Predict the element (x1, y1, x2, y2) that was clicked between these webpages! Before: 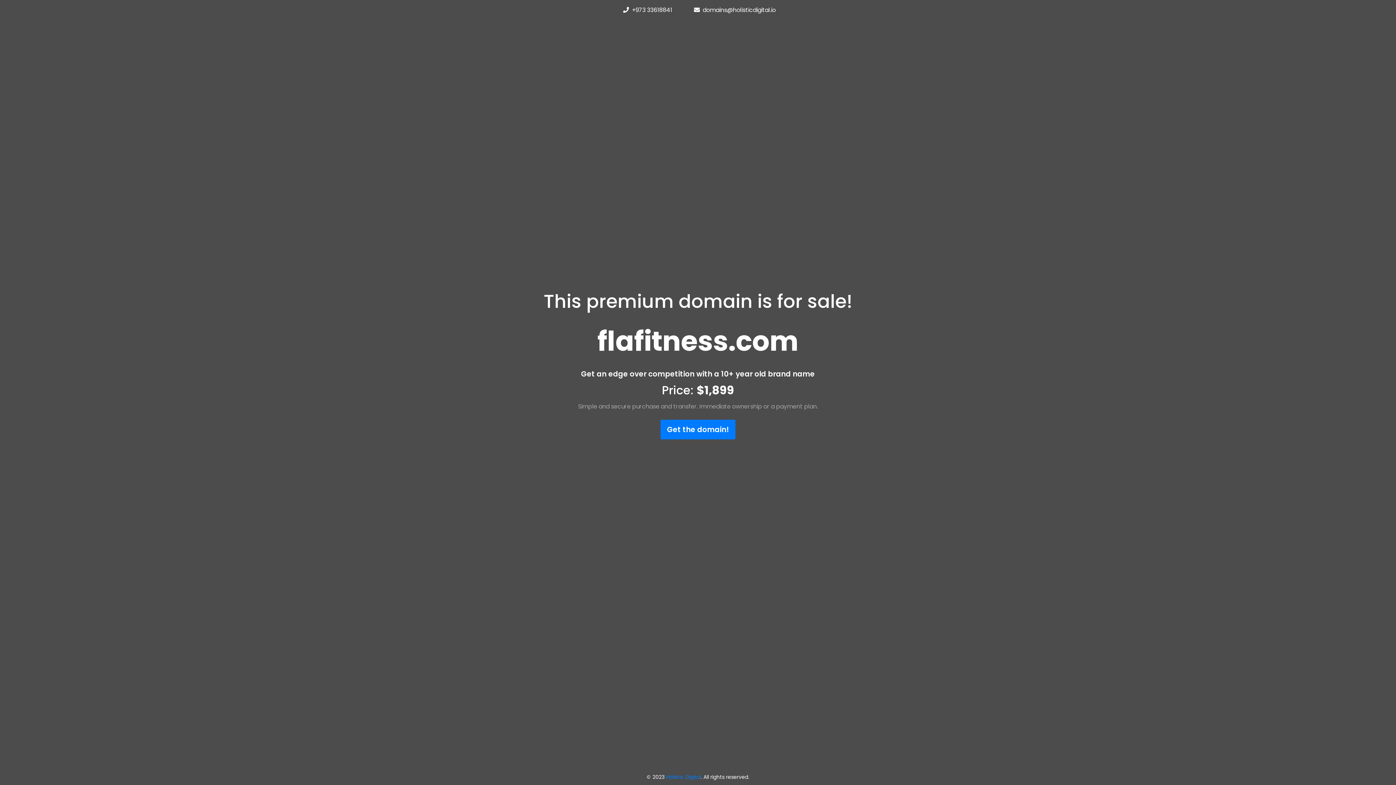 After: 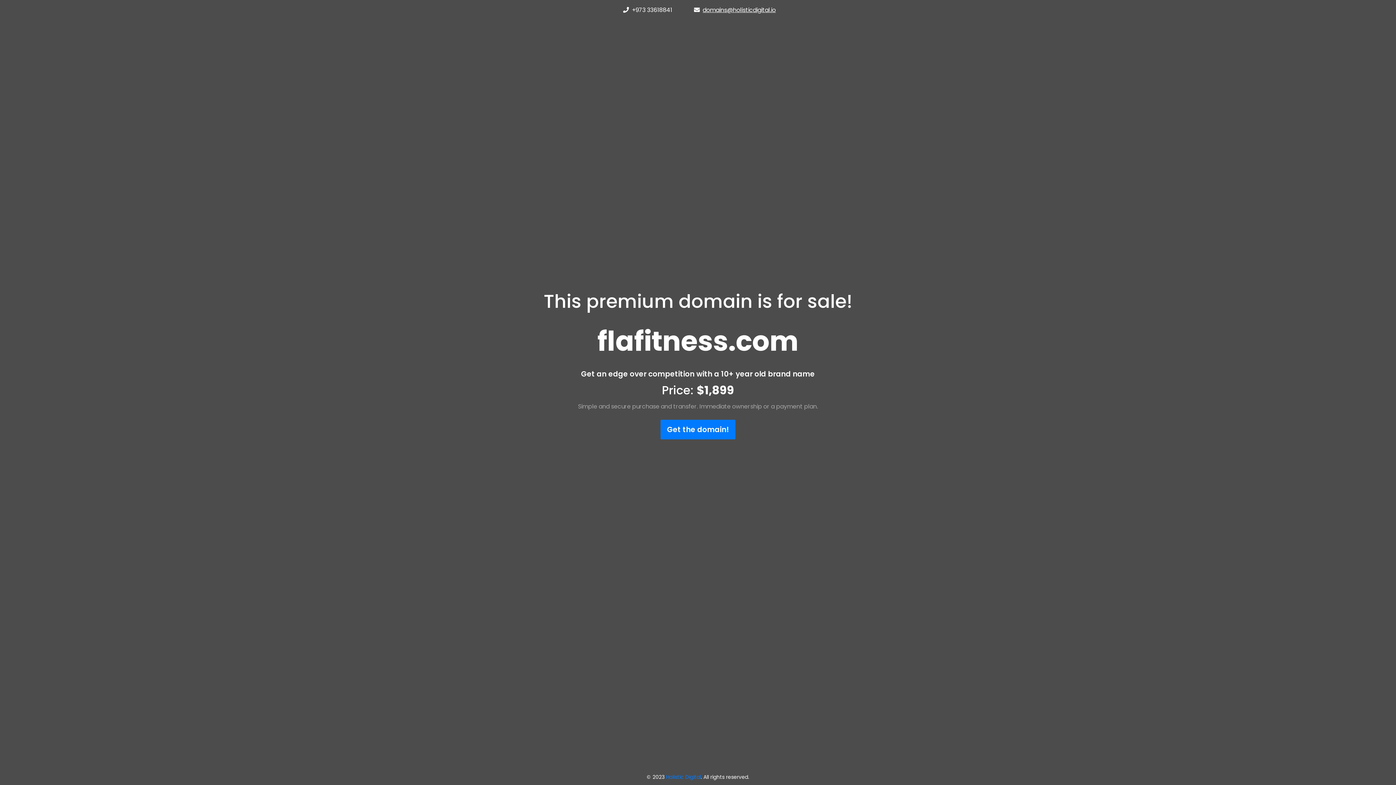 Action: label: domains@holisticdigital.io bbox: (702, 5, 776, 14)